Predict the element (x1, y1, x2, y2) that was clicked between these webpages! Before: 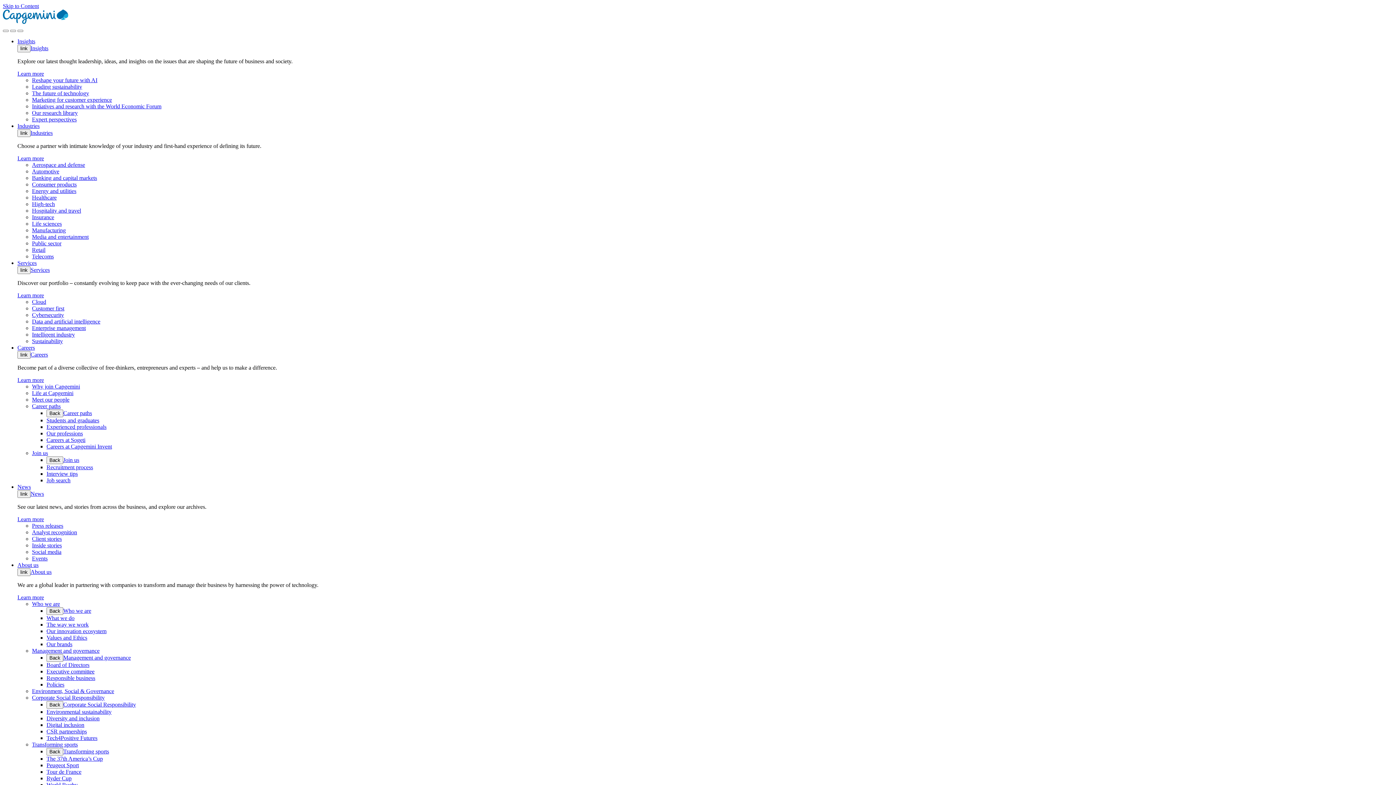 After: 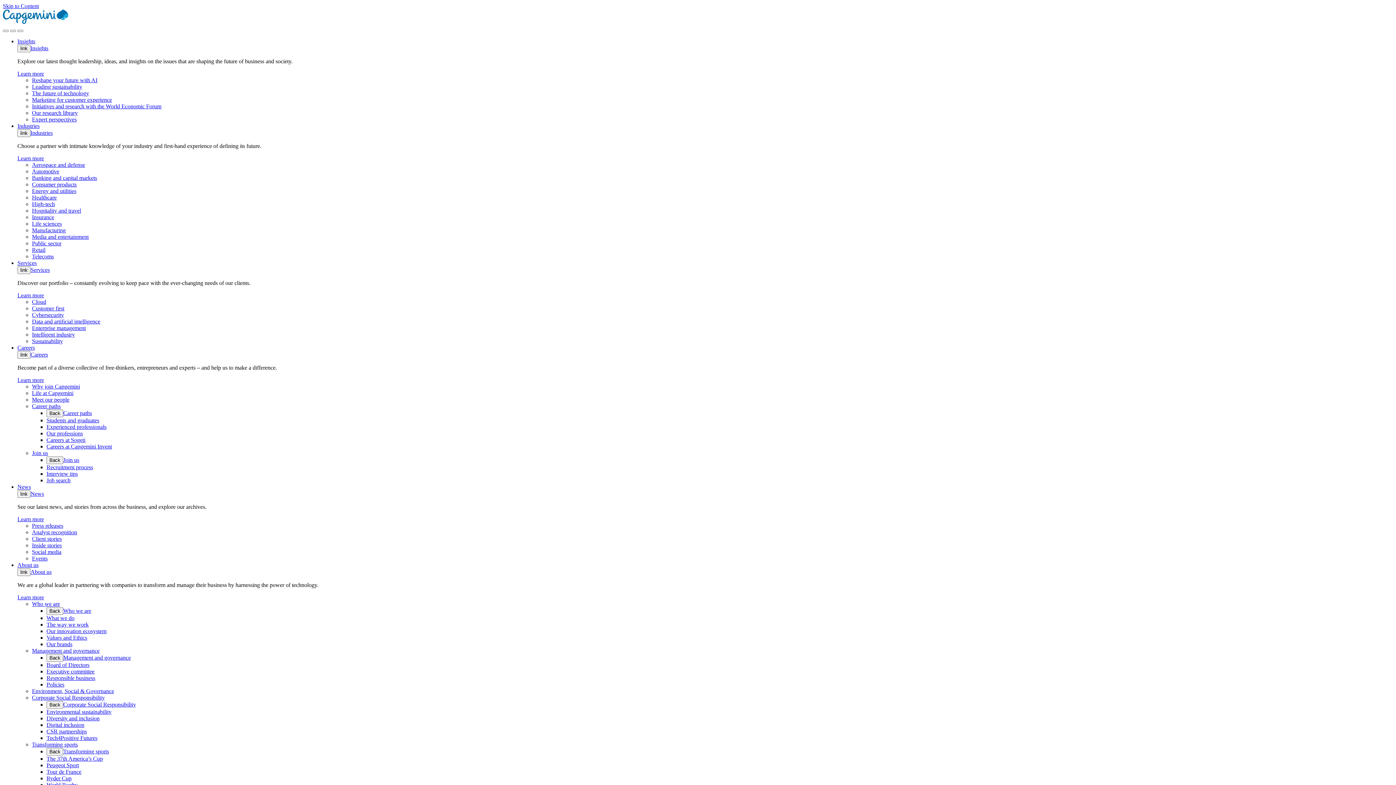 Action: label: Inside stories bbox: (32, 542, 61, 548)